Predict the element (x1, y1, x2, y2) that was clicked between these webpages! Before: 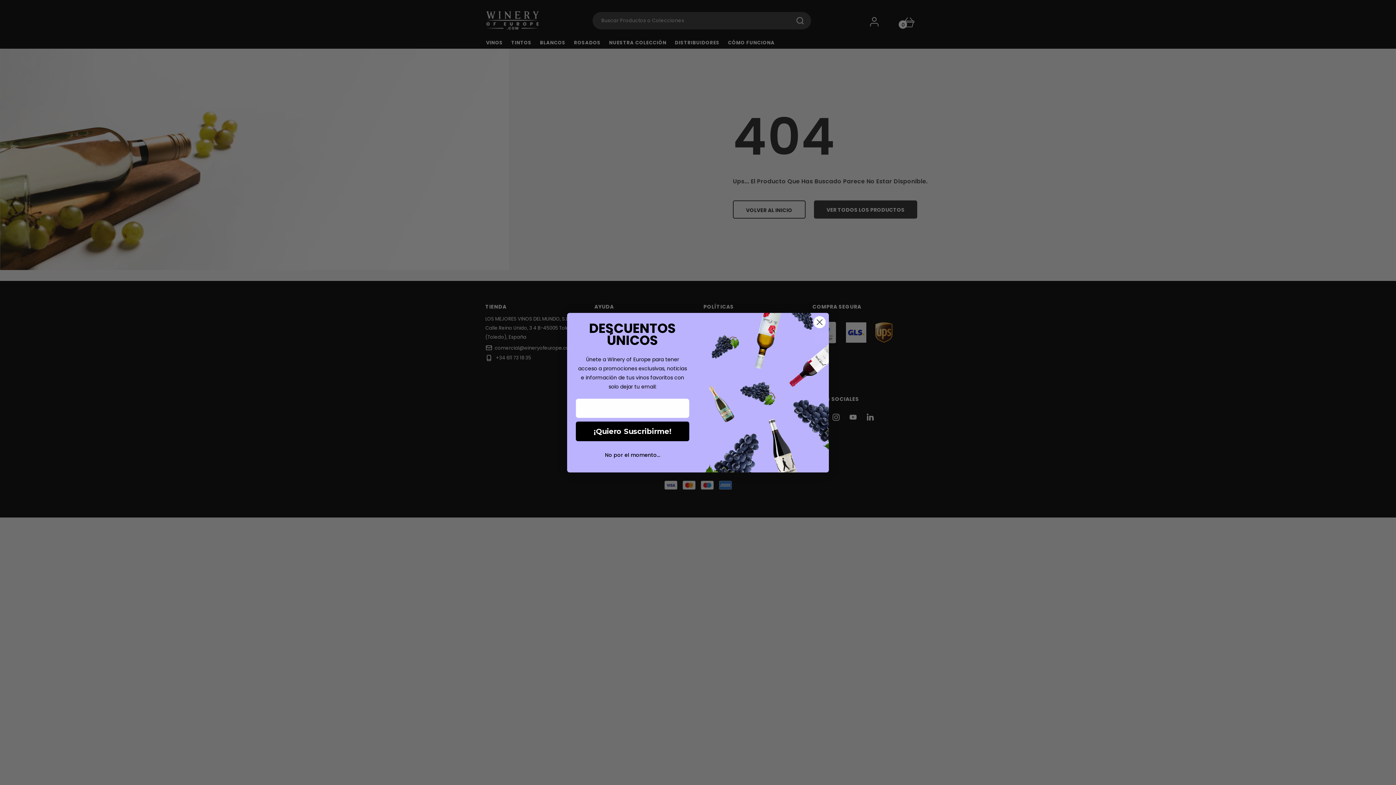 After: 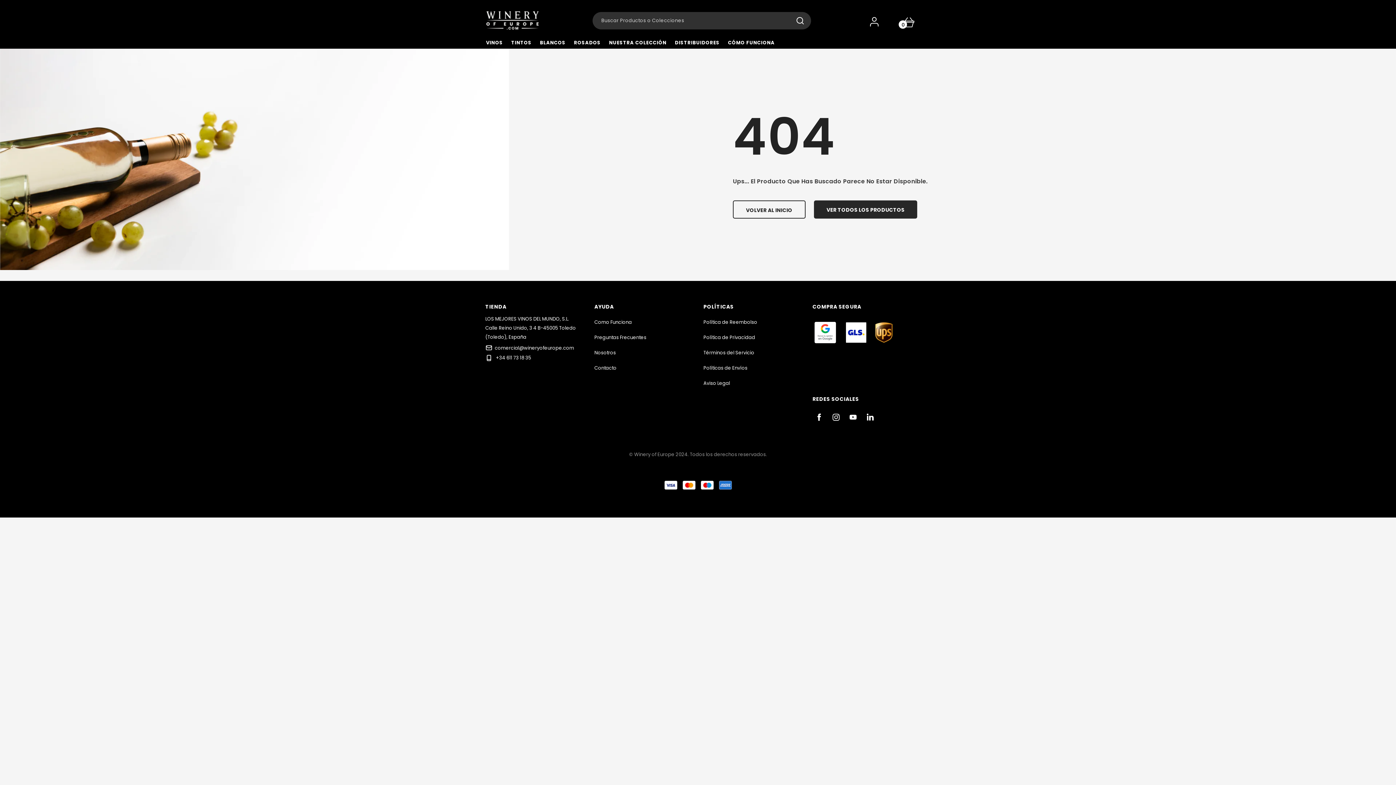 Action: label: Close dialog bbox: (813, 333, 826, 345)